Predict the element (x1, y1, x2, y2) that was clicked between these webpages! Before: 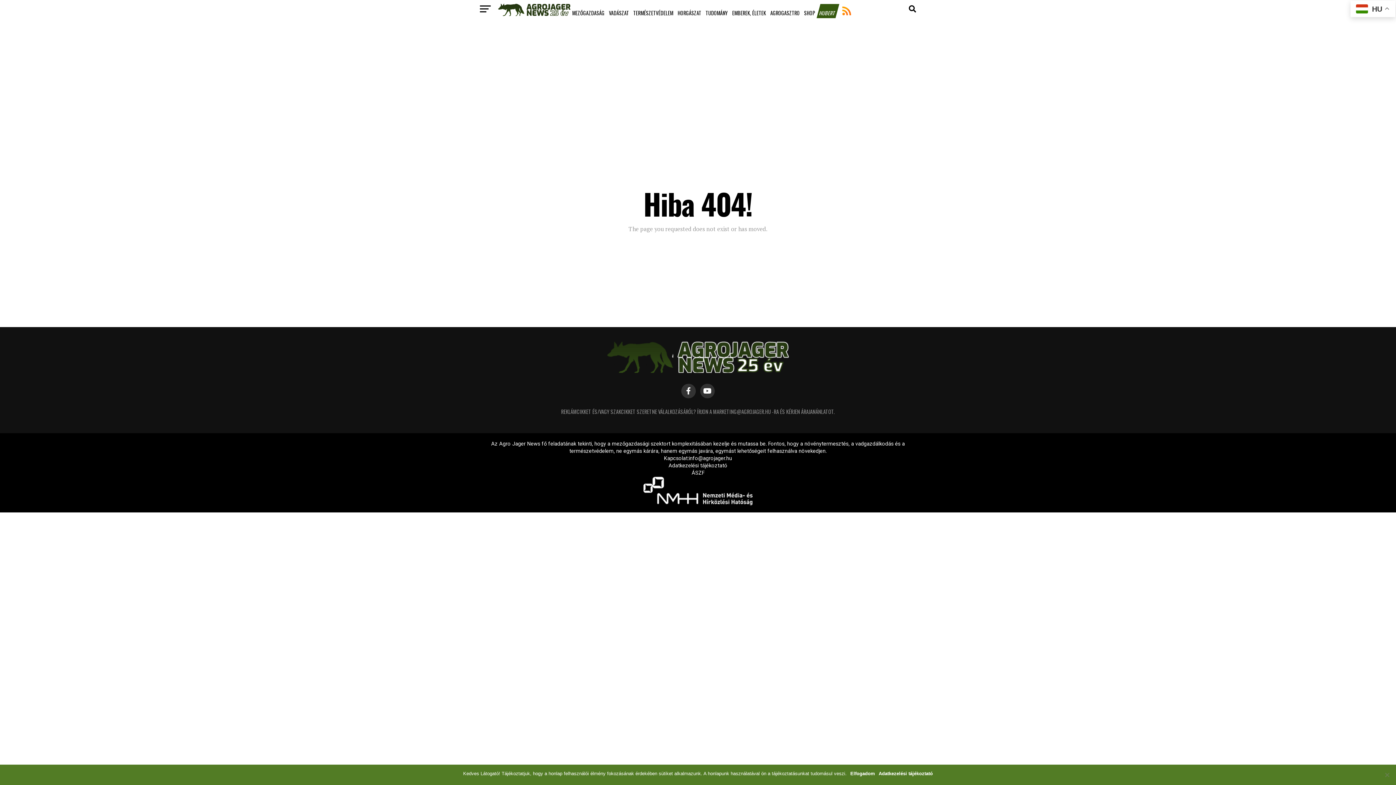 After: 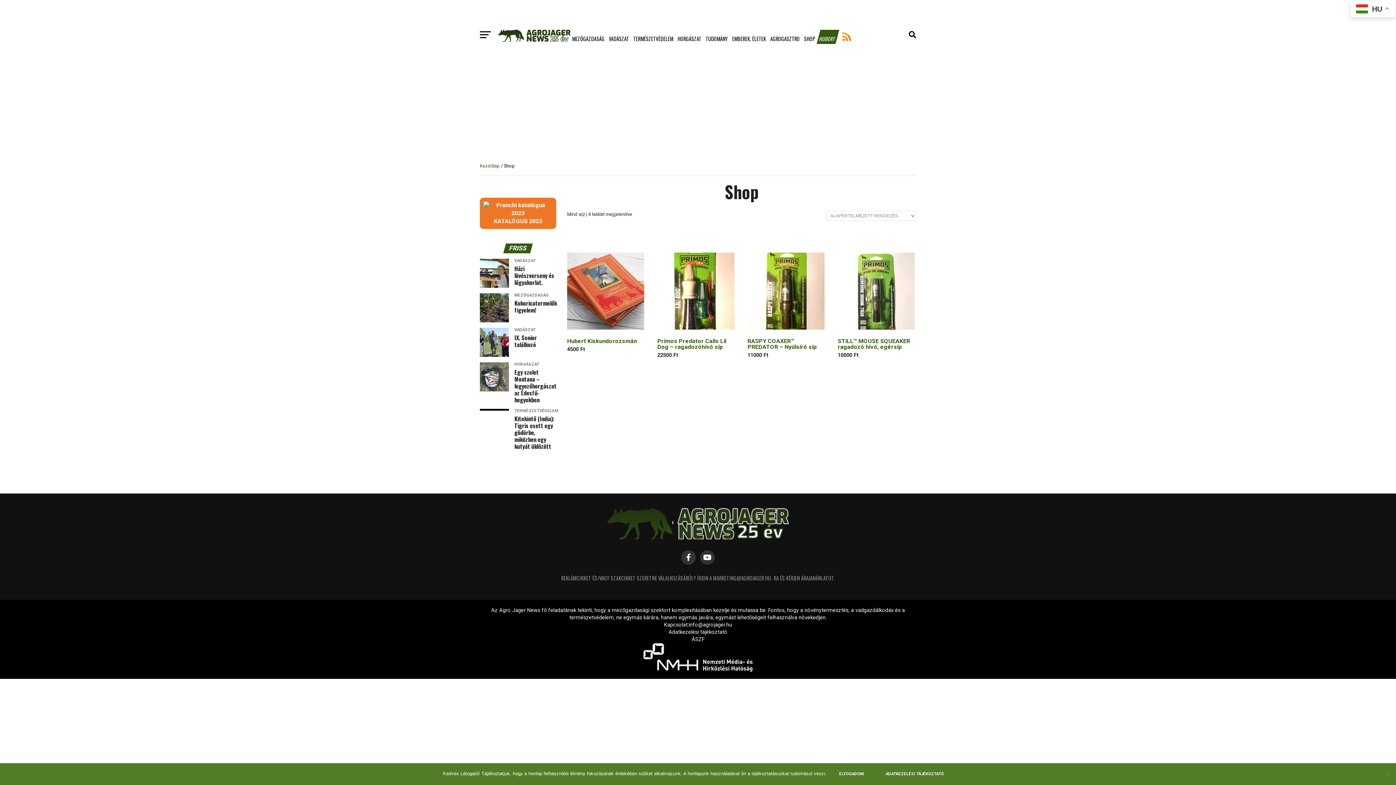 Action: label: SHOP bbox: (802, 4, 816, 22)